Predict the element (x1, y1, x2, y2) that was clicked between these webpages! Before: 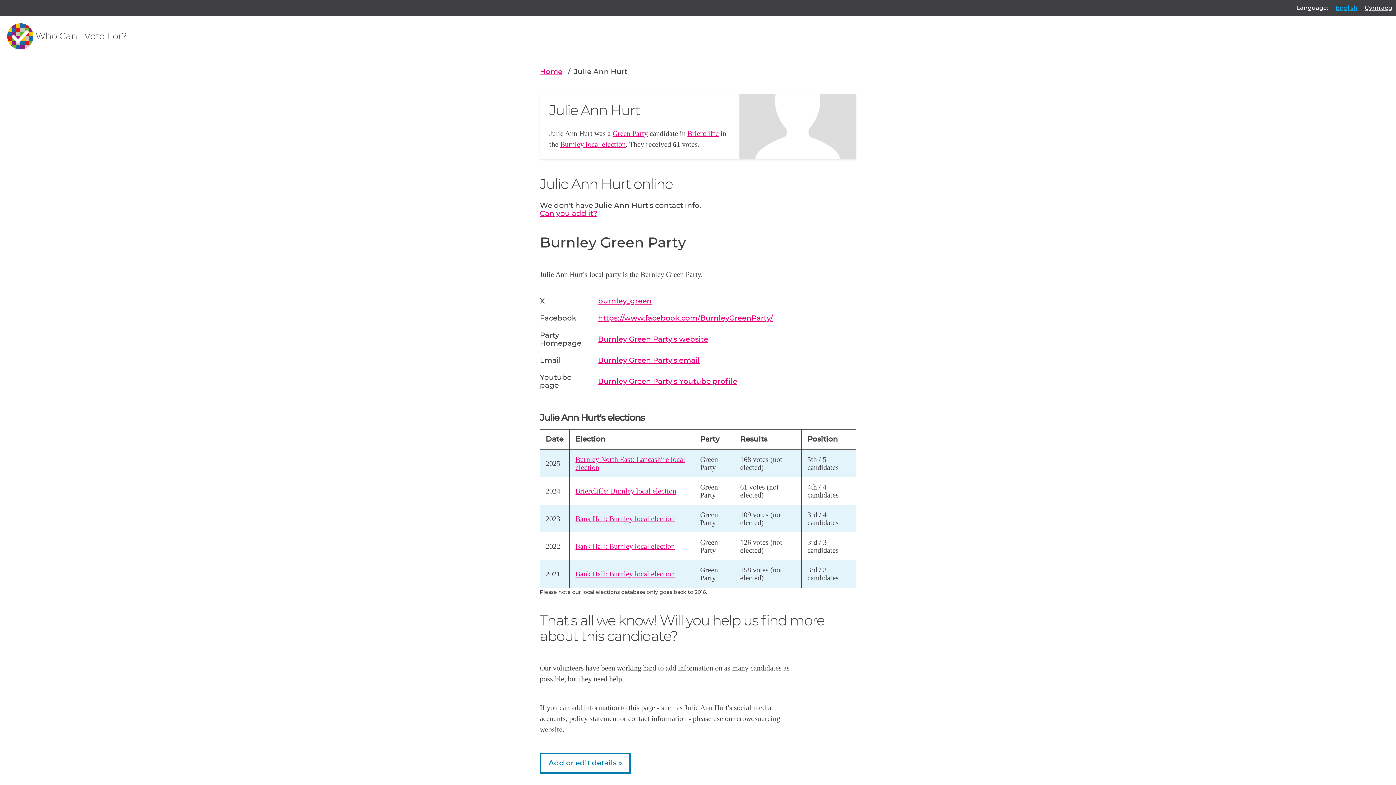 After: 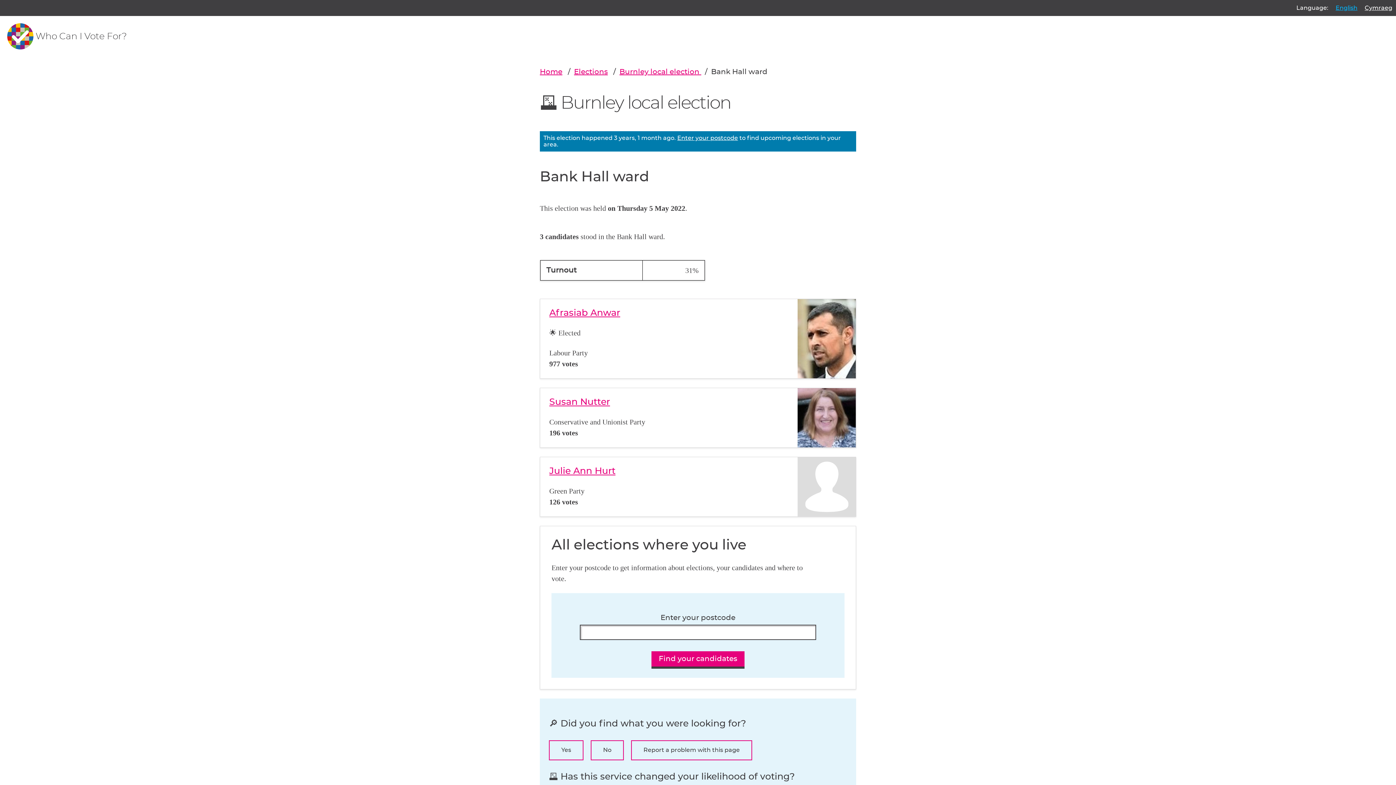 Action: label: Bank Hall: Burnley local election bbox: (575, 542, 674, 550)